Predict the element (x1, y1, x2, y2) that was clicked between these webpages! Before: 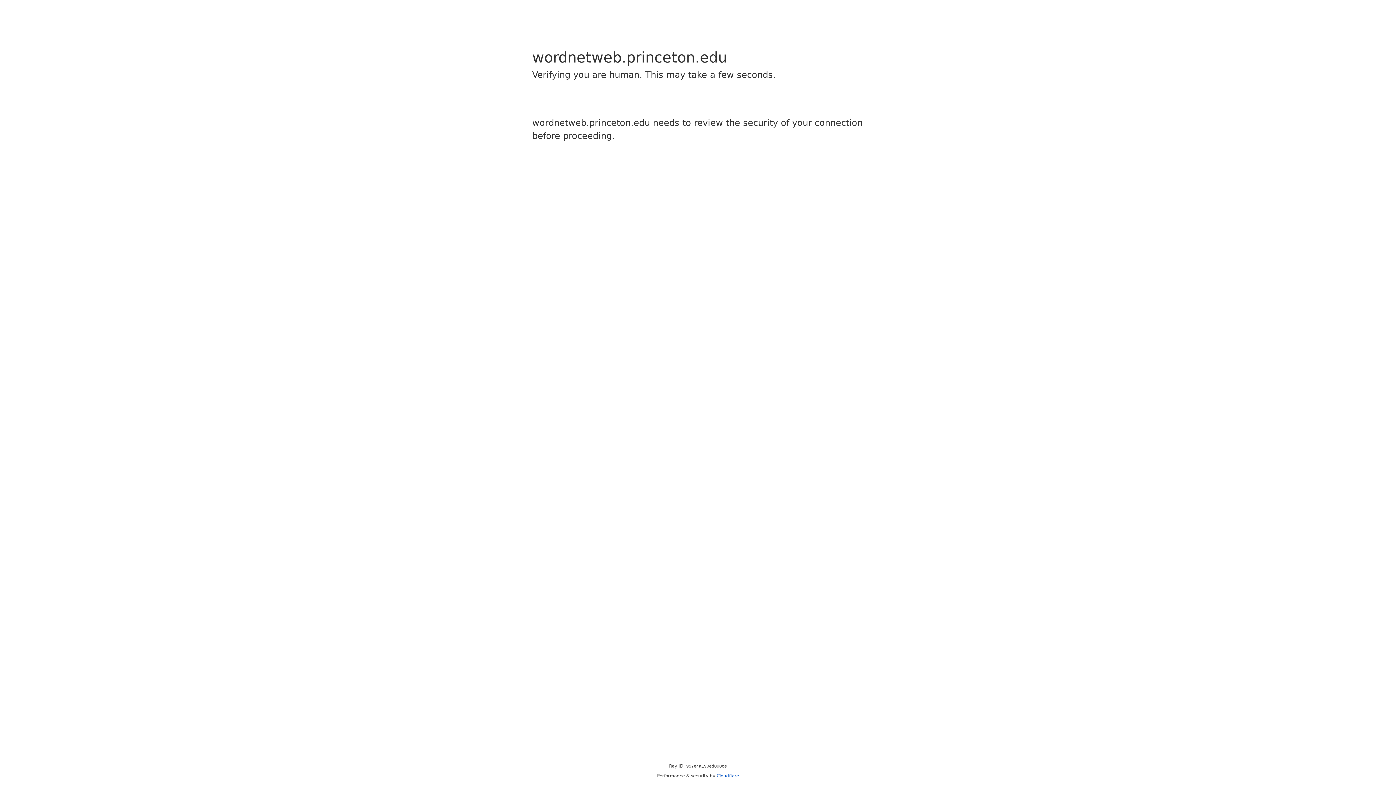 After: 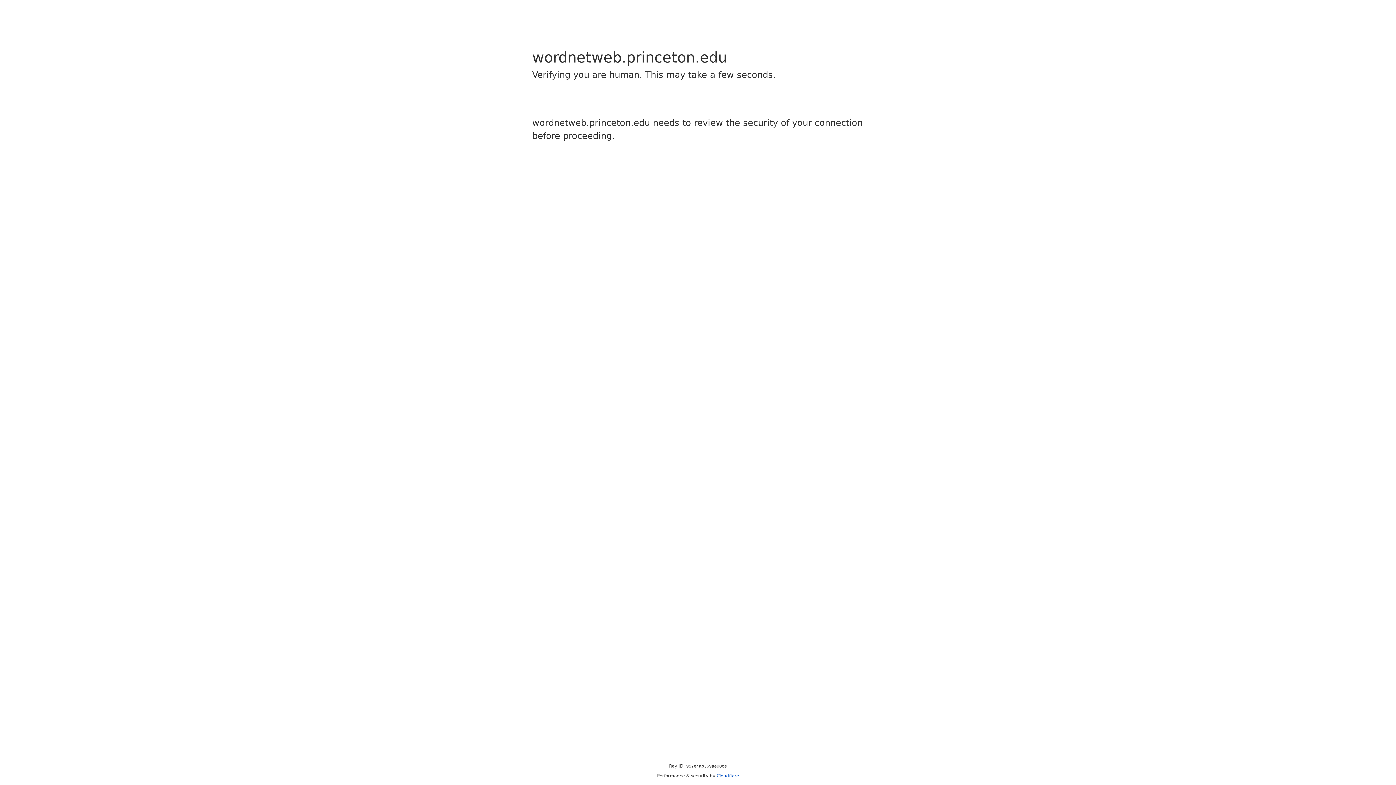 Action: label: Cloudflare bbox: (716, 773, 739, 778)